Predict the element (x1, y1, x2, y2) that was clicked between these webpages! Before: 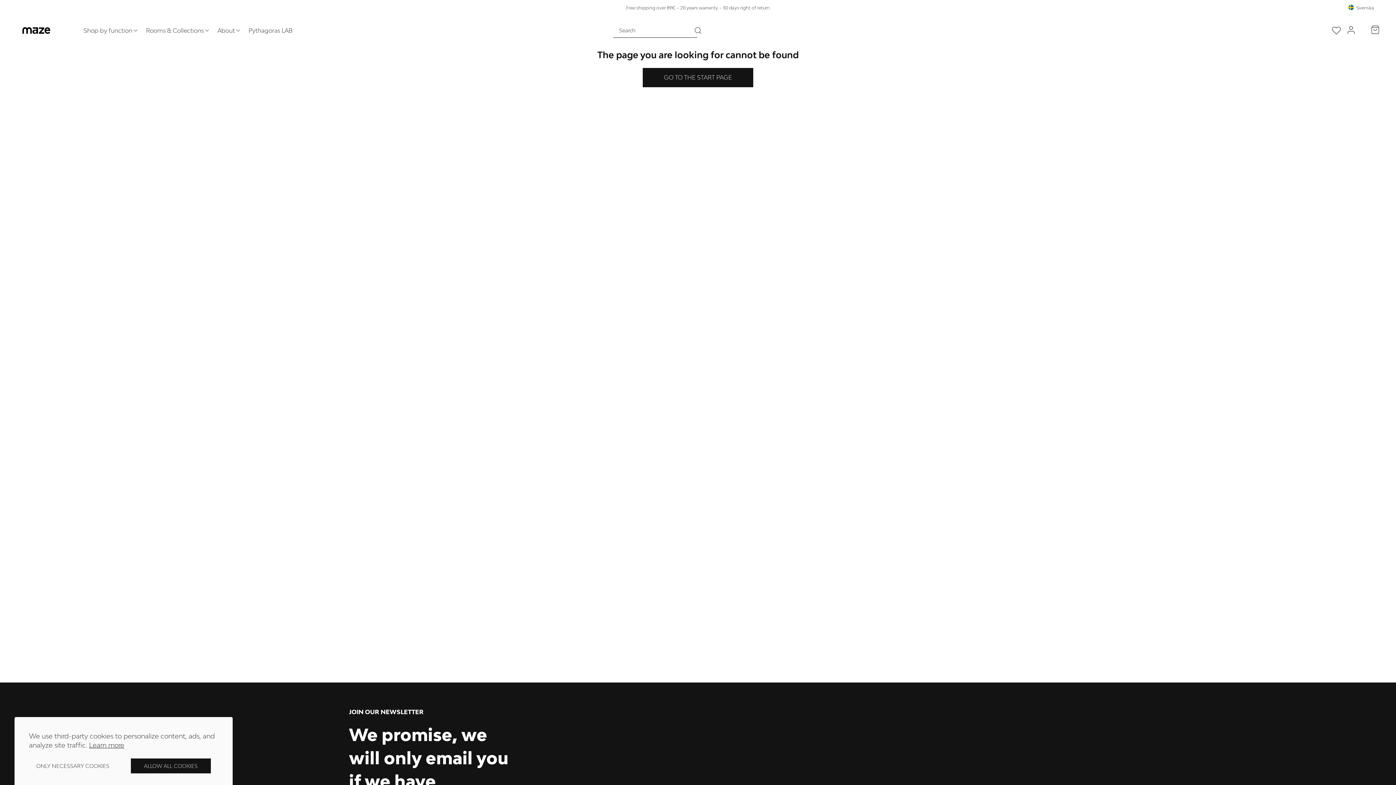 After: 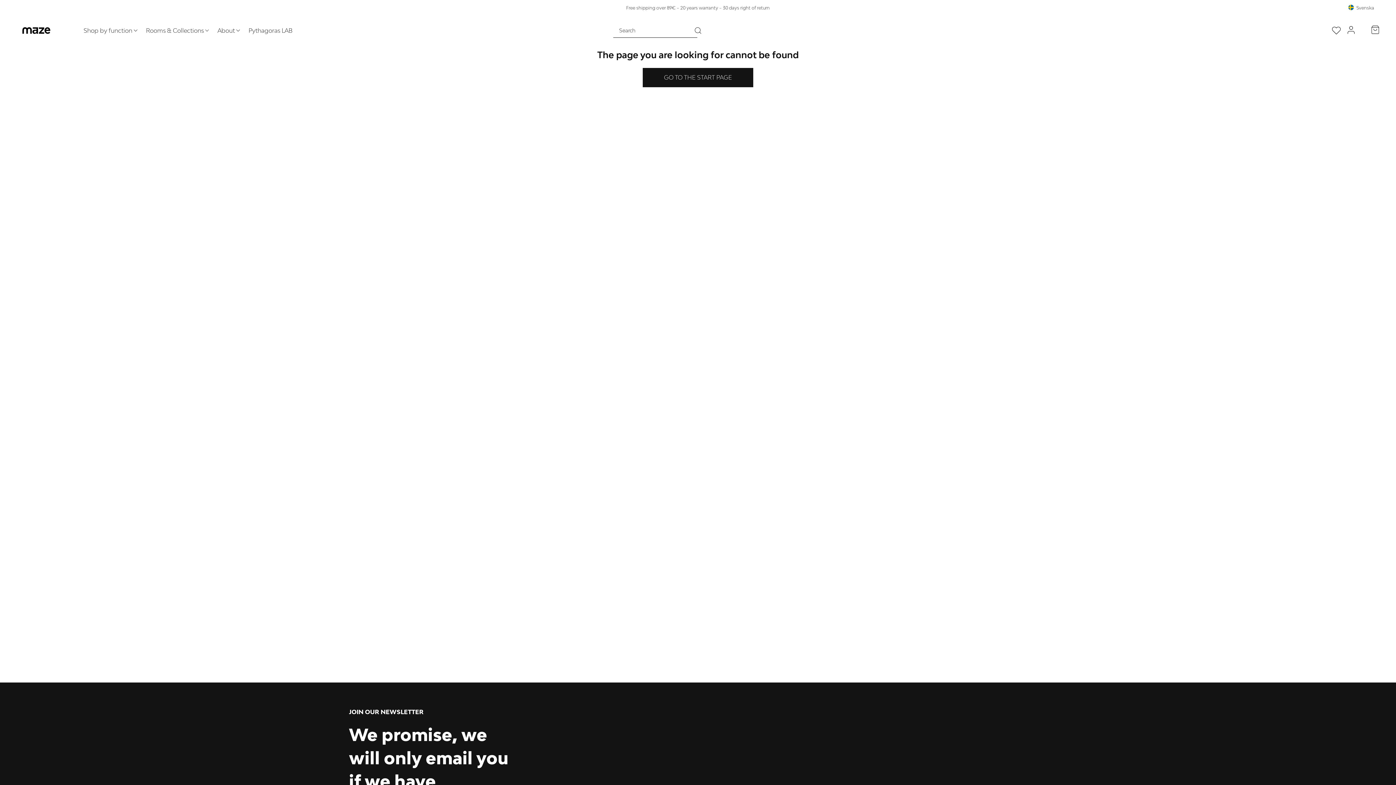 Action: bbox: (130, 759, 210, 773) label: ALLOW ALL COOKIES